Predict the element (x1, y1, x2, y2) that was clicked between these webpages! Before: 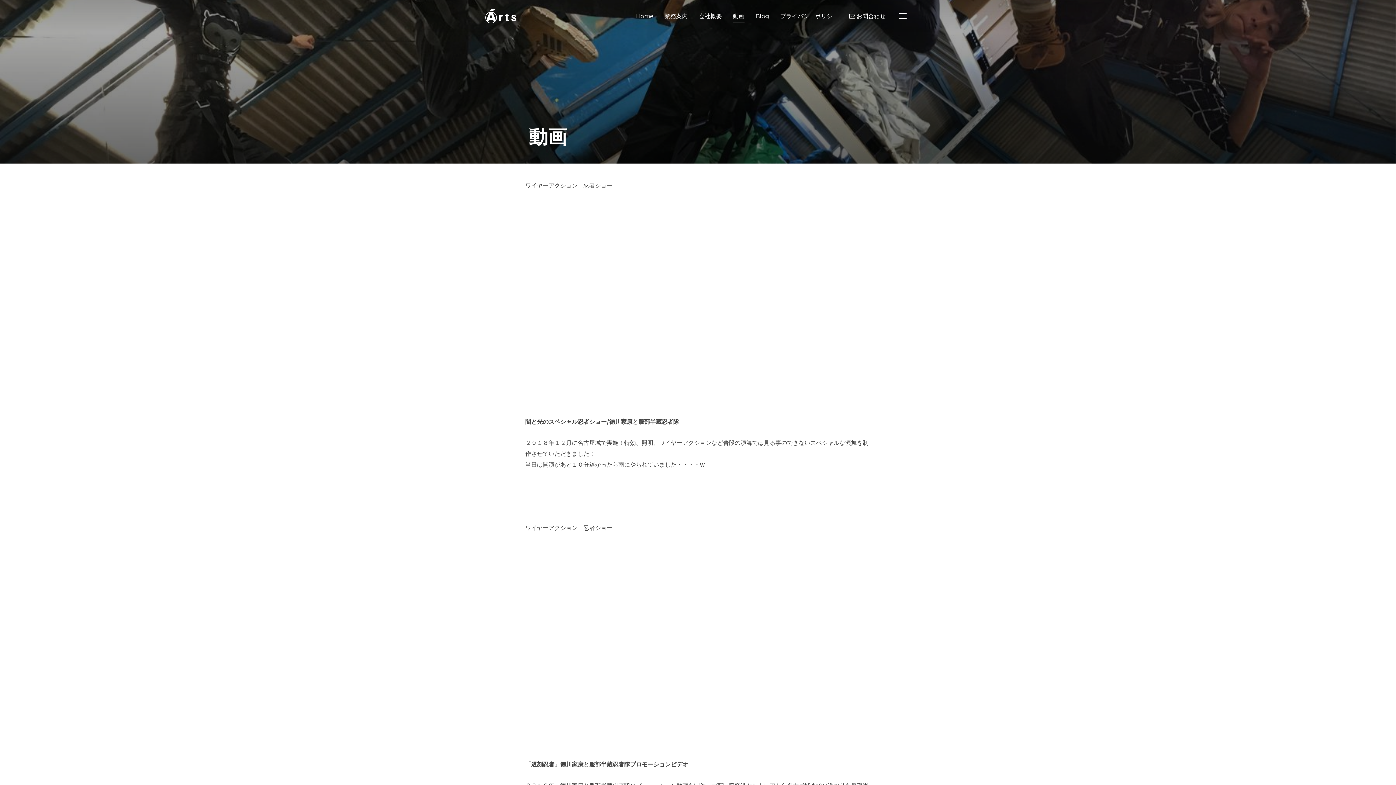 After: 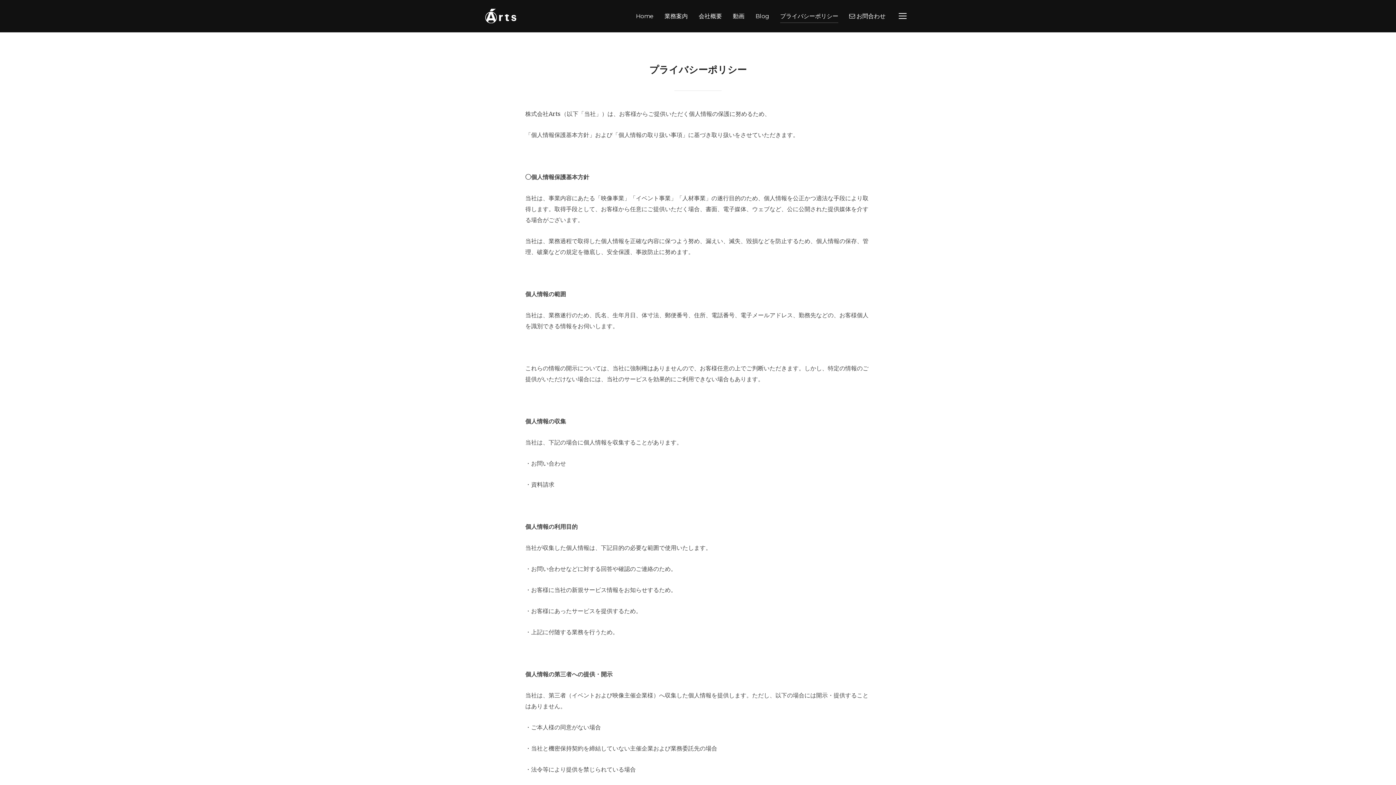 Action: label: プライバシーポリシー bbox: (780, 9, 838, 22)